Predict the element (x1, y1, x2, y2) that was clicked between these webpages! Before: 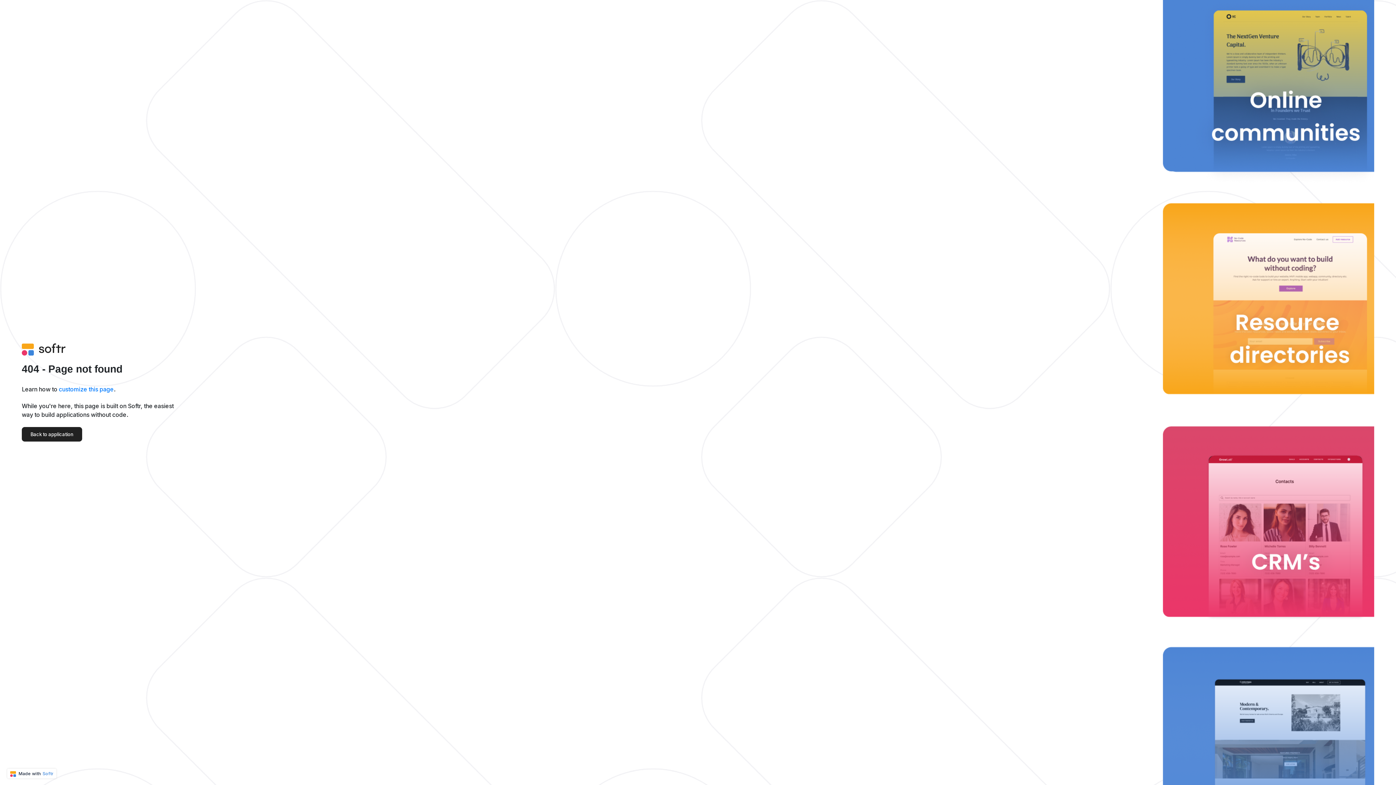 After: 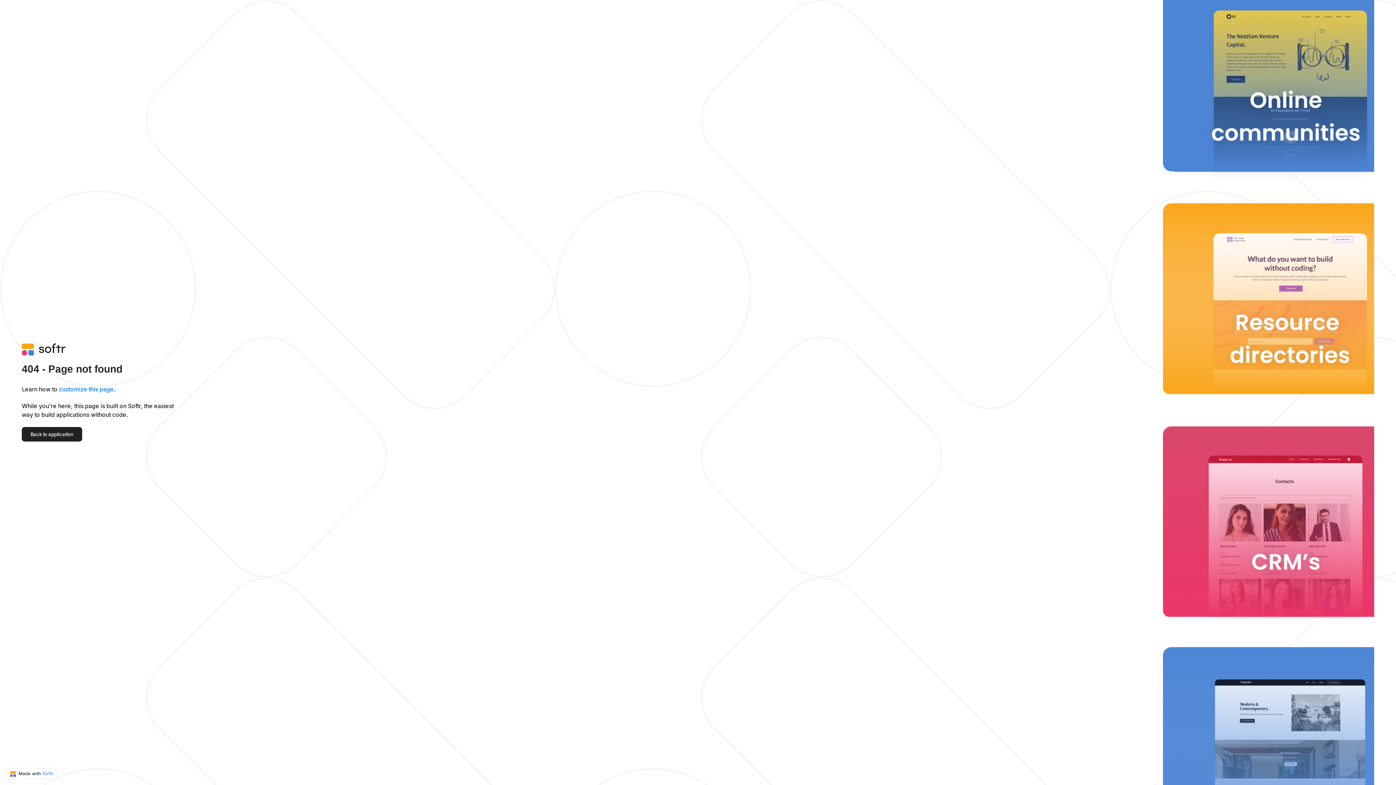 Action: label:  Made with Softr bbox: (7, 769, 56, 778)